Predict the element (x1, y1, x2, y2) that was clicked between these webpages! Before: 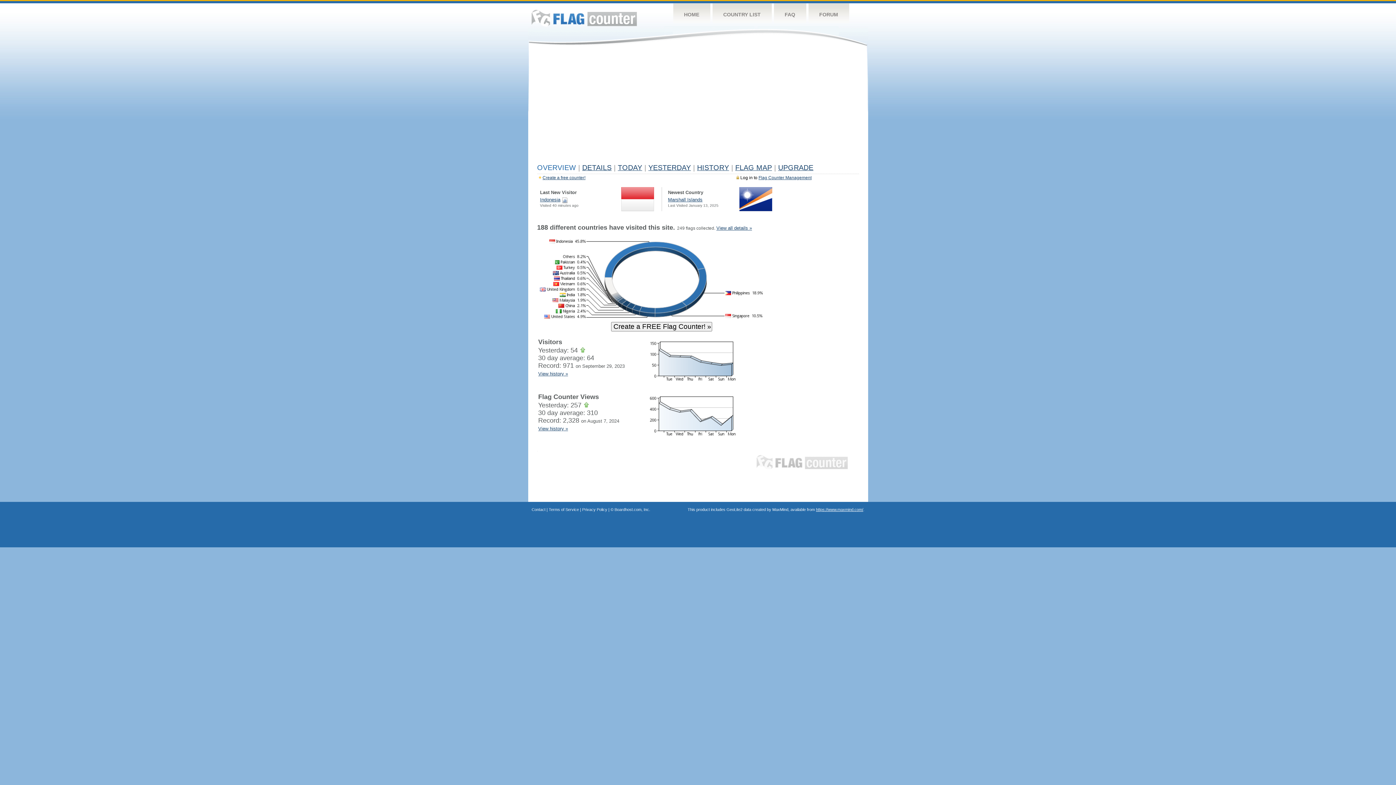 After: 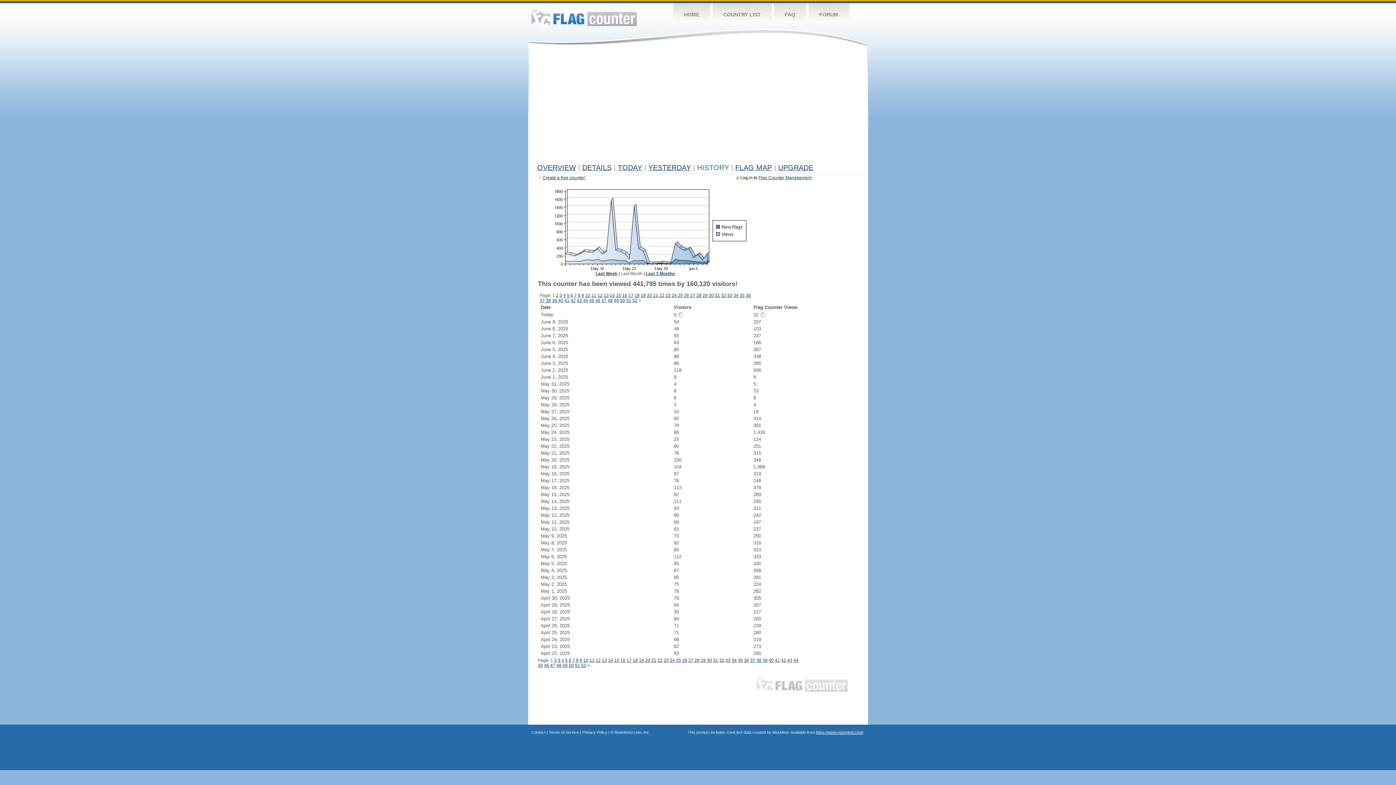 Action: bbox: (640, 433, 736, 439)